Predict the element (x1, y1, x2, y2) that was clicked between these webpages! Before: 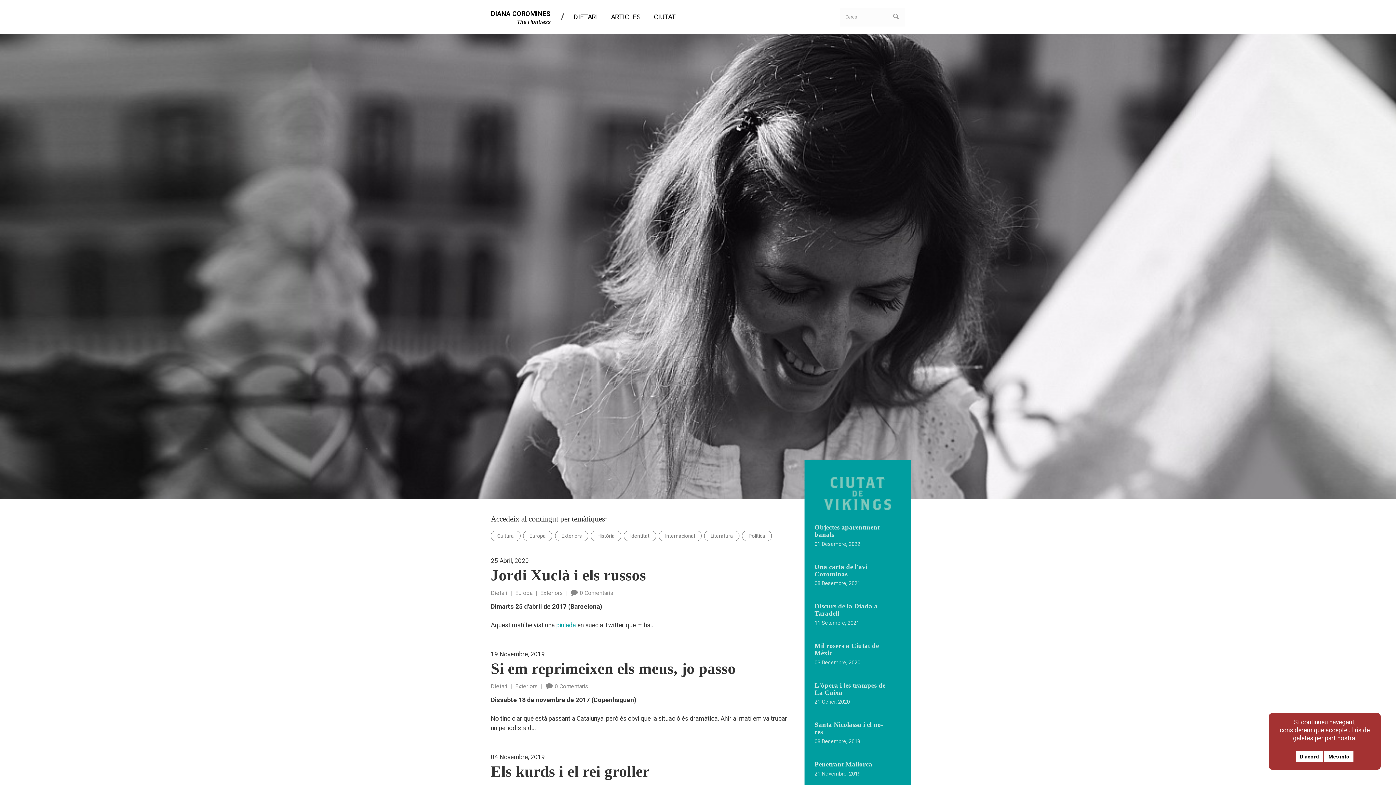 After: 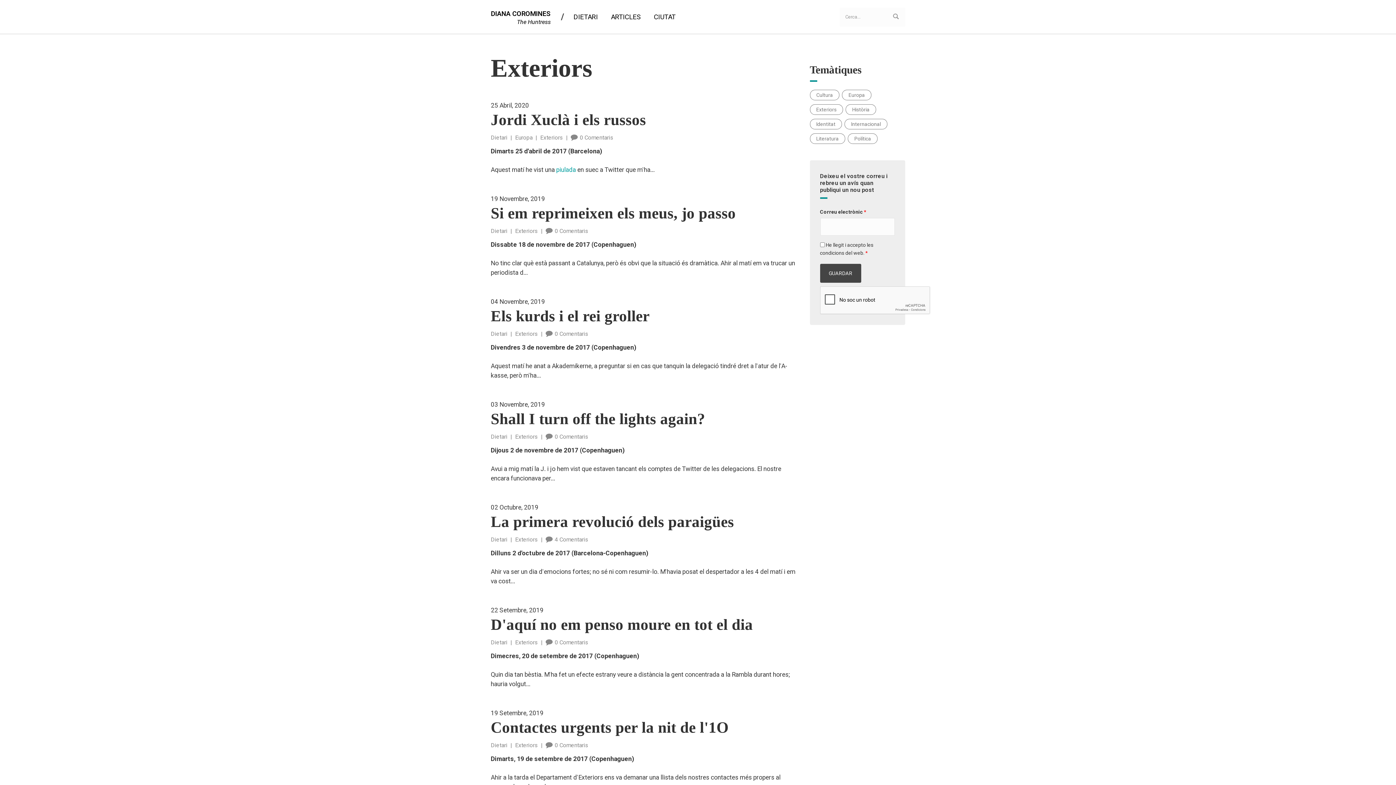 Action: label: Exteriors bbox: (540, 589, 563, 596)